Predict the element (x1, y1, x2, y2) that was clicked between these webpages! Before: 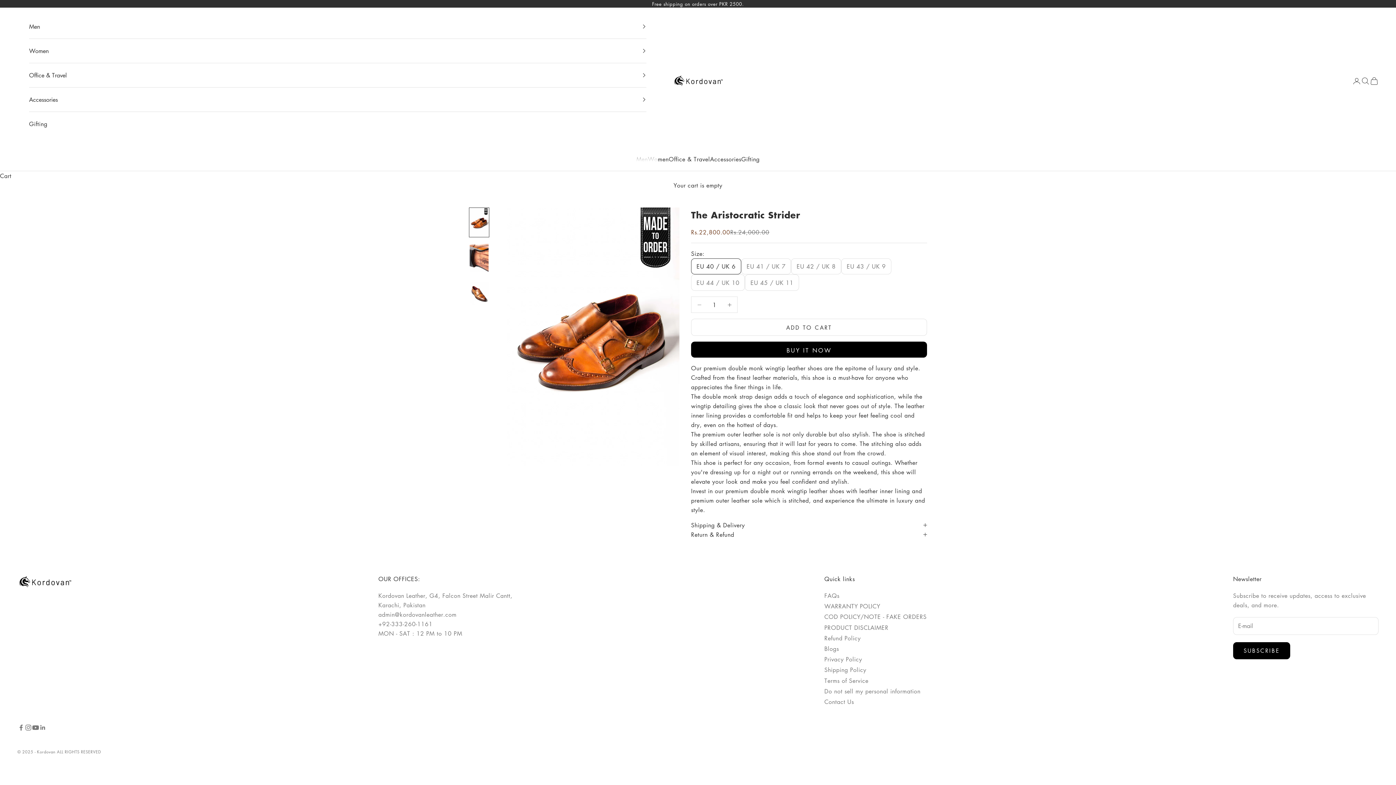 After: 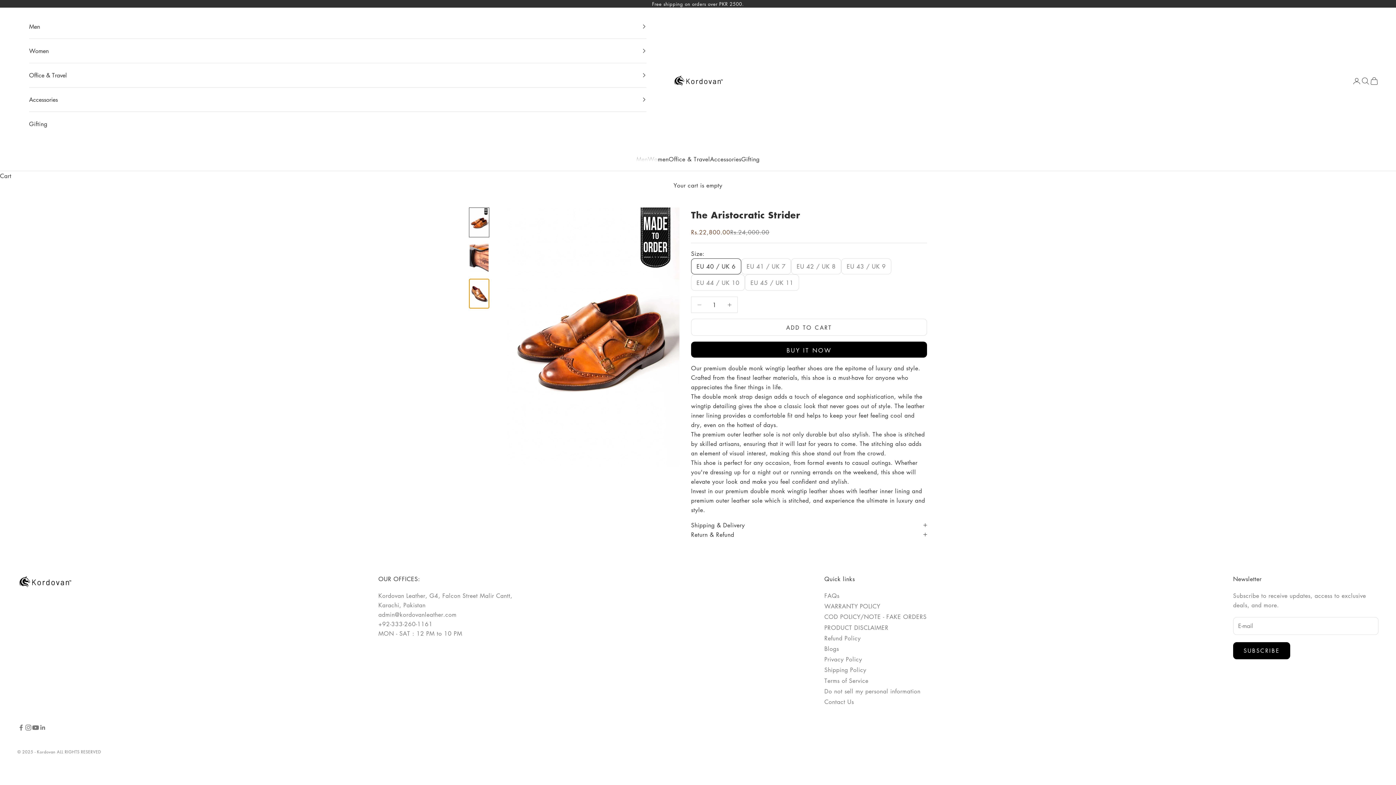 Action: bbox: (469, 278, 489, 308) label: Go to item 3